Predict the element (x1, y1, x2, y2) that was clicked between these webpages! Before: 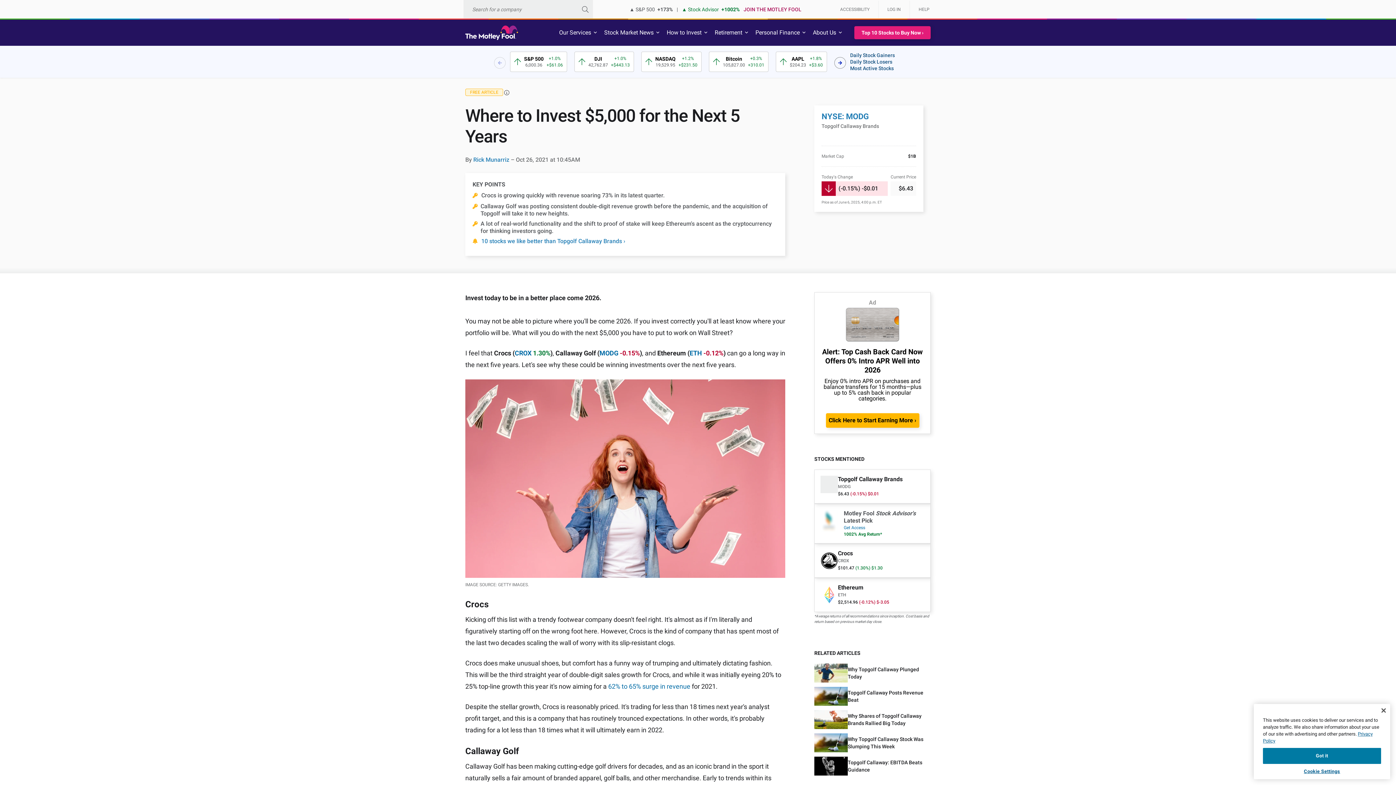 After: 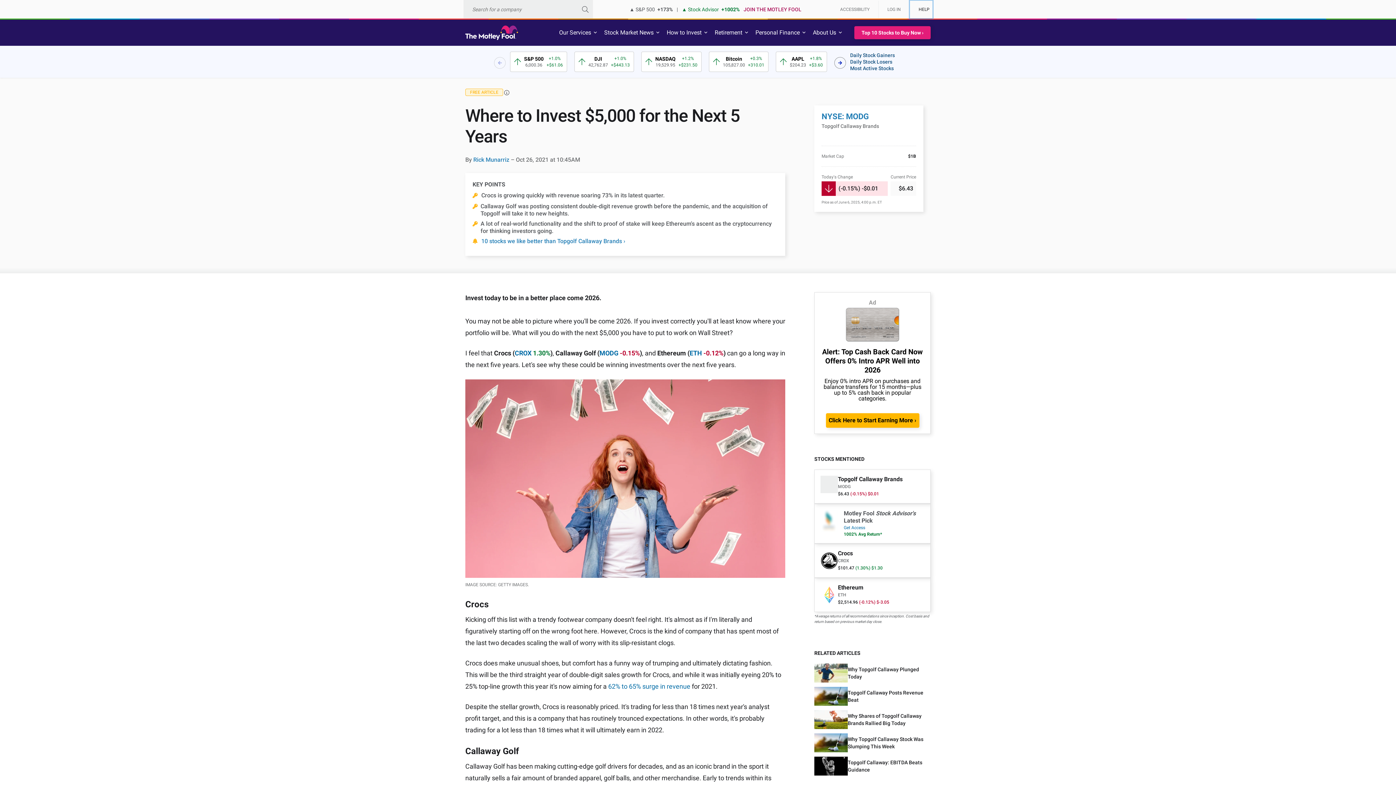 Action: label: HELP bbox: (910, 0, 932, 18)